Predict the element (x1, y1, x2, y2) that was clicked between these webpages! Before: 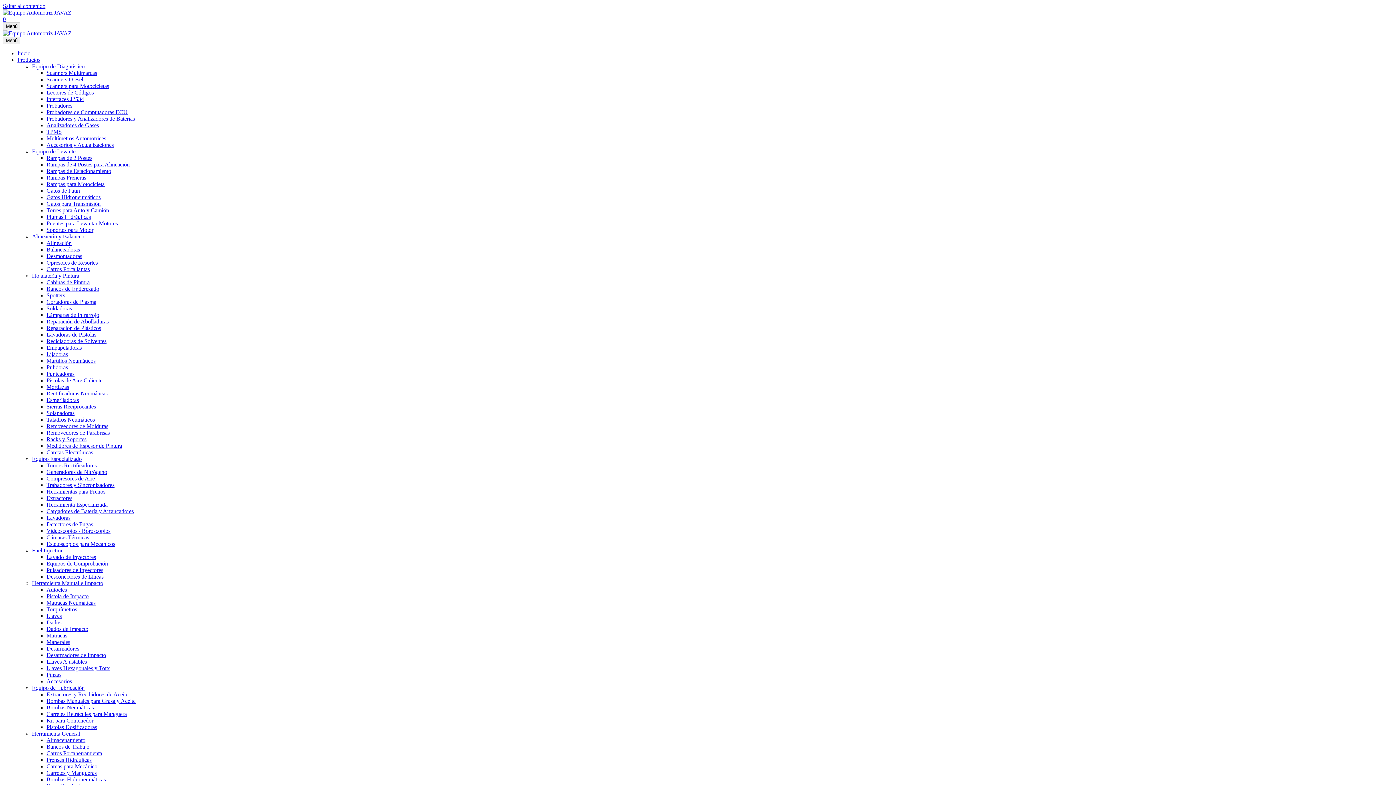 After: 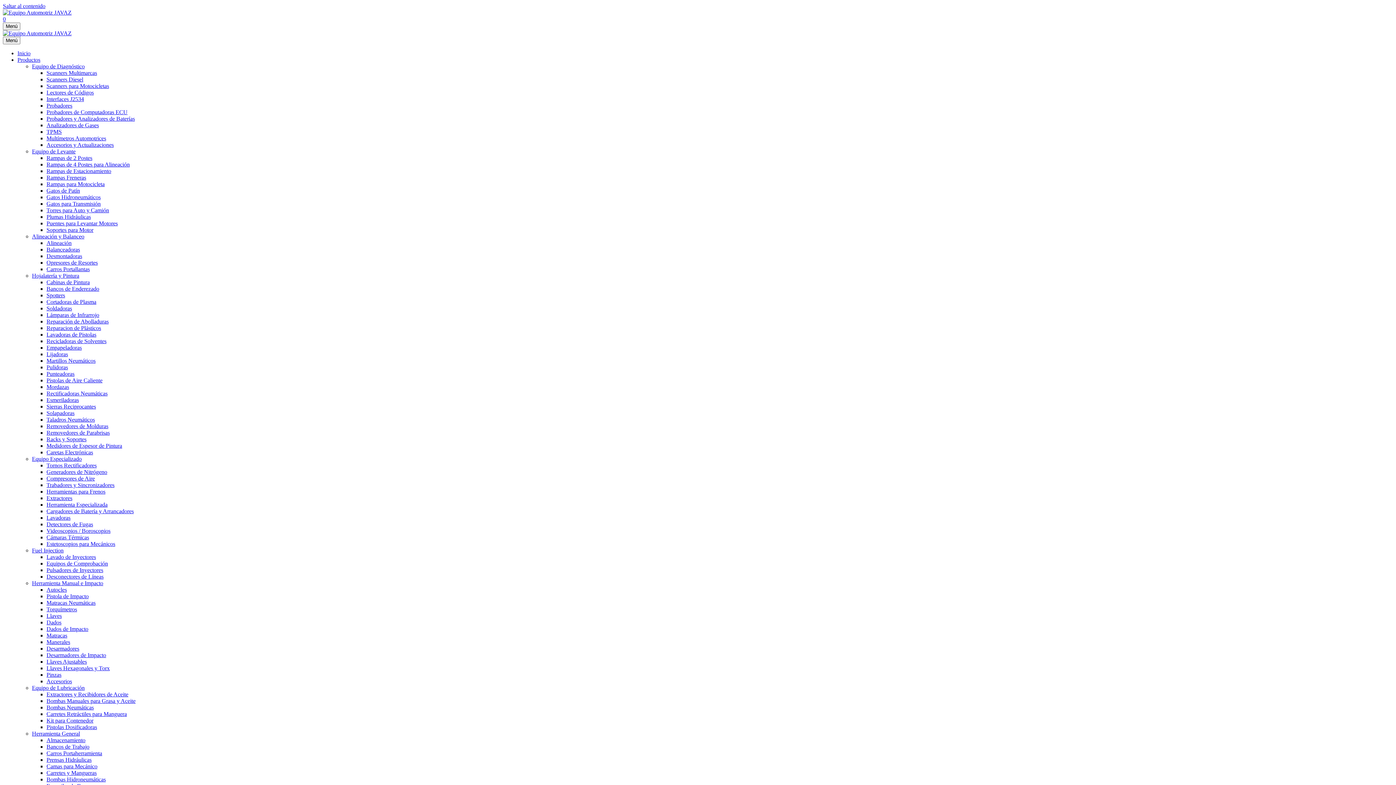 Action: bbox: (46, 645, 79, 652) label: Desarmadores